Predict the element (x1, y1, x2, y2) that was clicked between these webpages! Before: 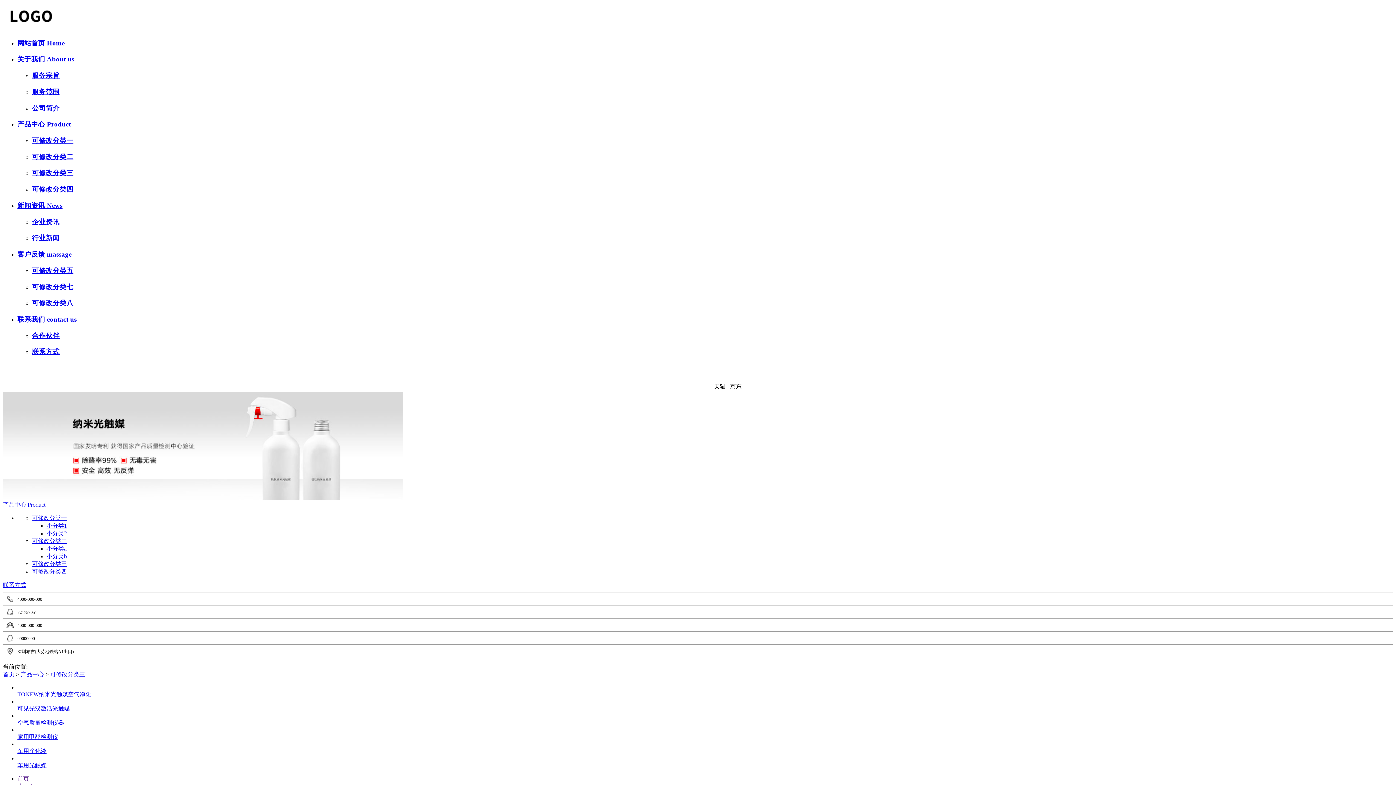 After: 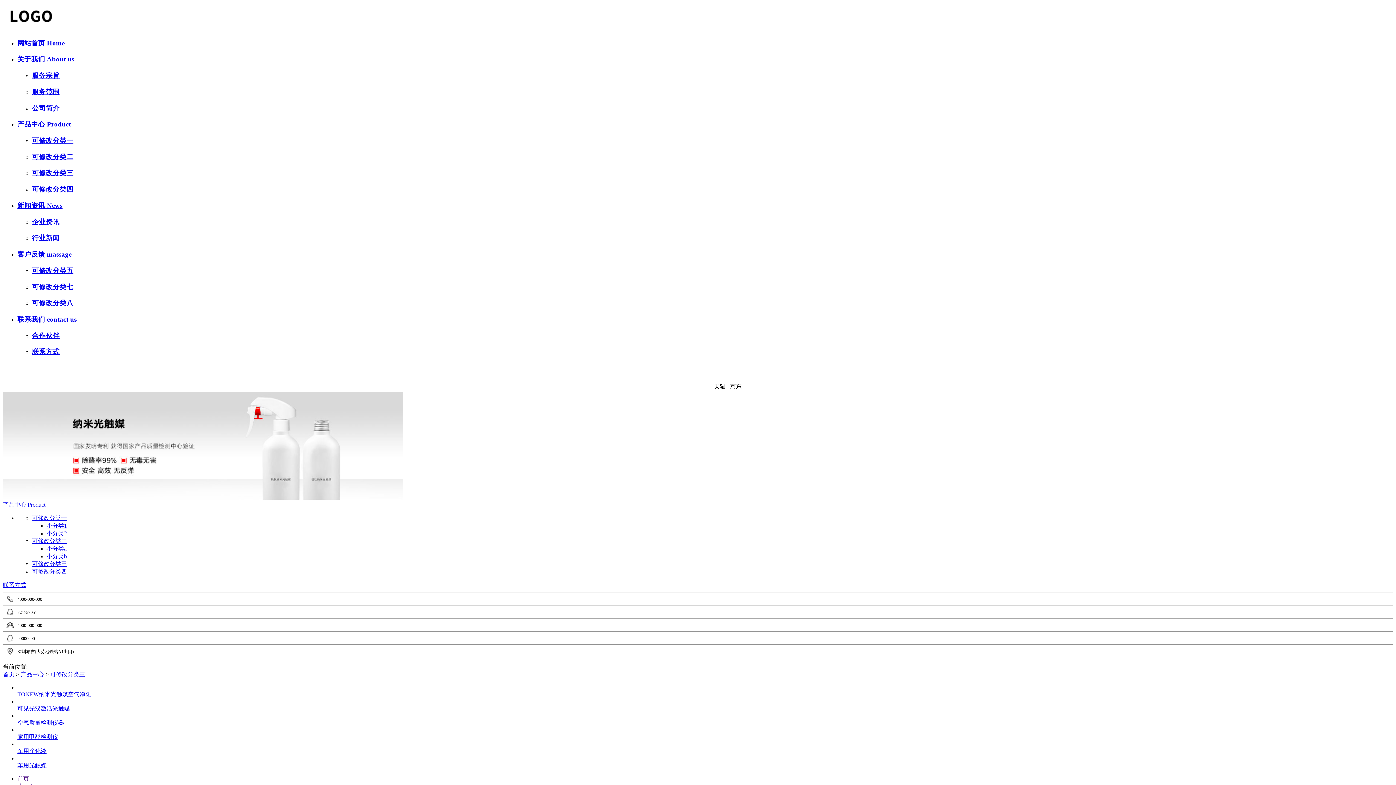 Action: bbox: (32, 561, 66, 567) label: 可修改分类三